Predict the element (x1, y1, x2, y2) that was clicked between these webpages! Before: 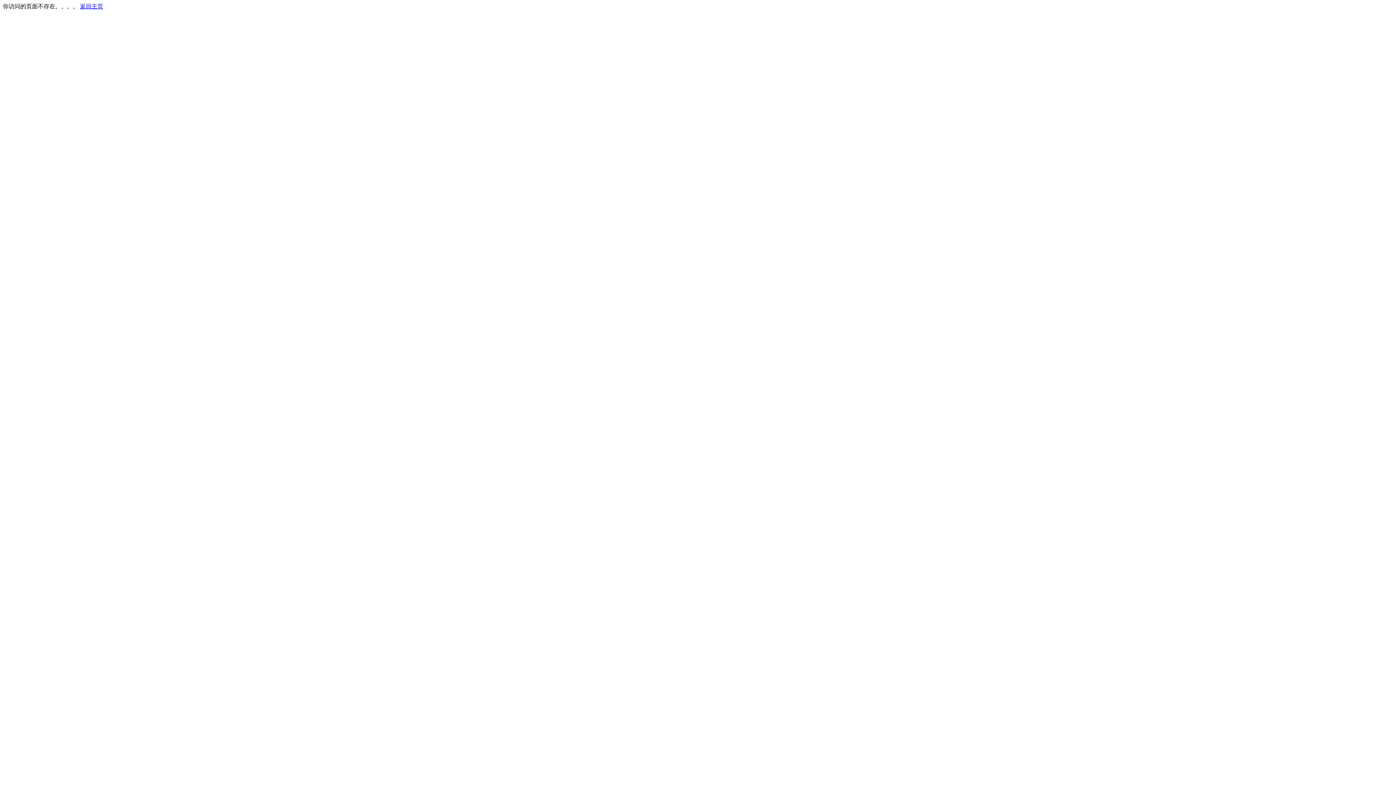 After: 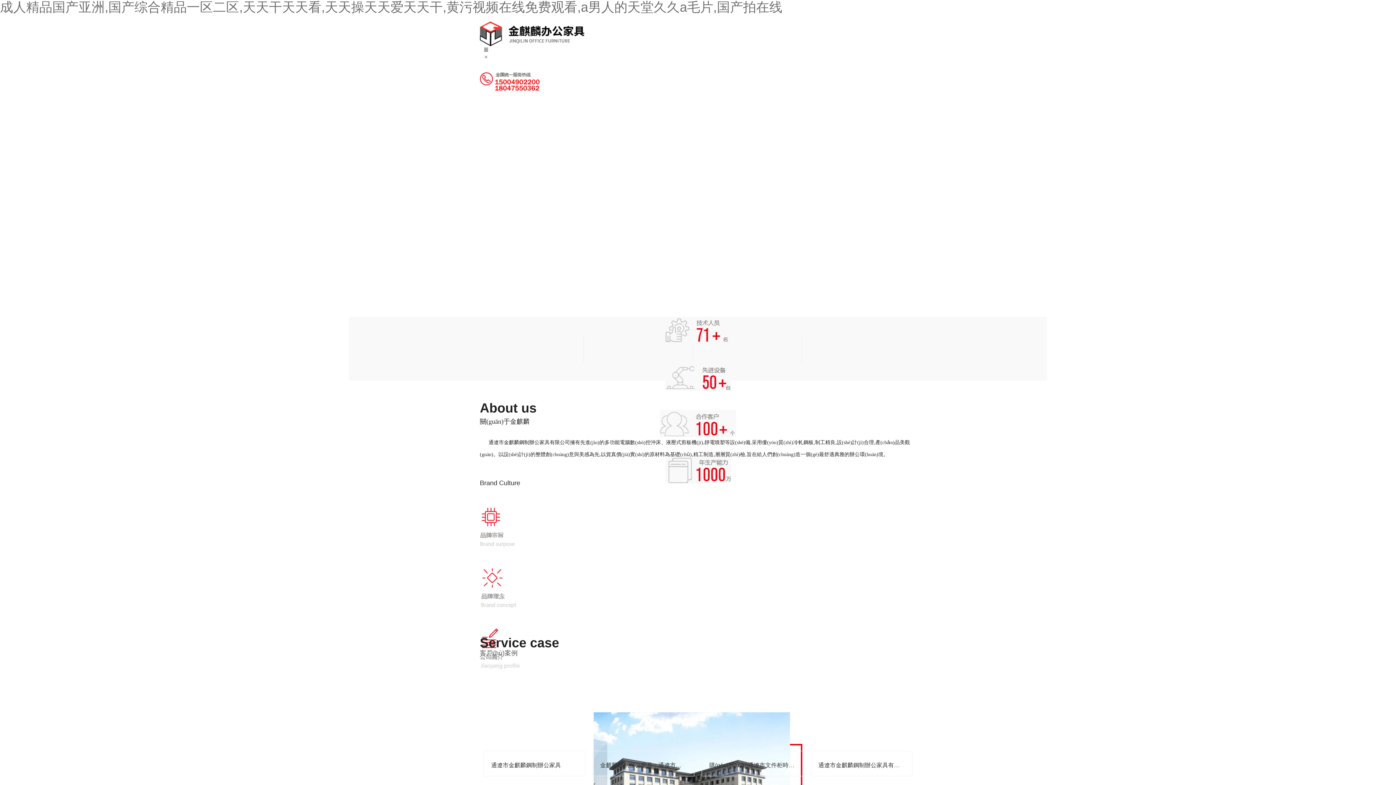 Action: label: 返回主页 bbox: (80, 3, 103, 9)